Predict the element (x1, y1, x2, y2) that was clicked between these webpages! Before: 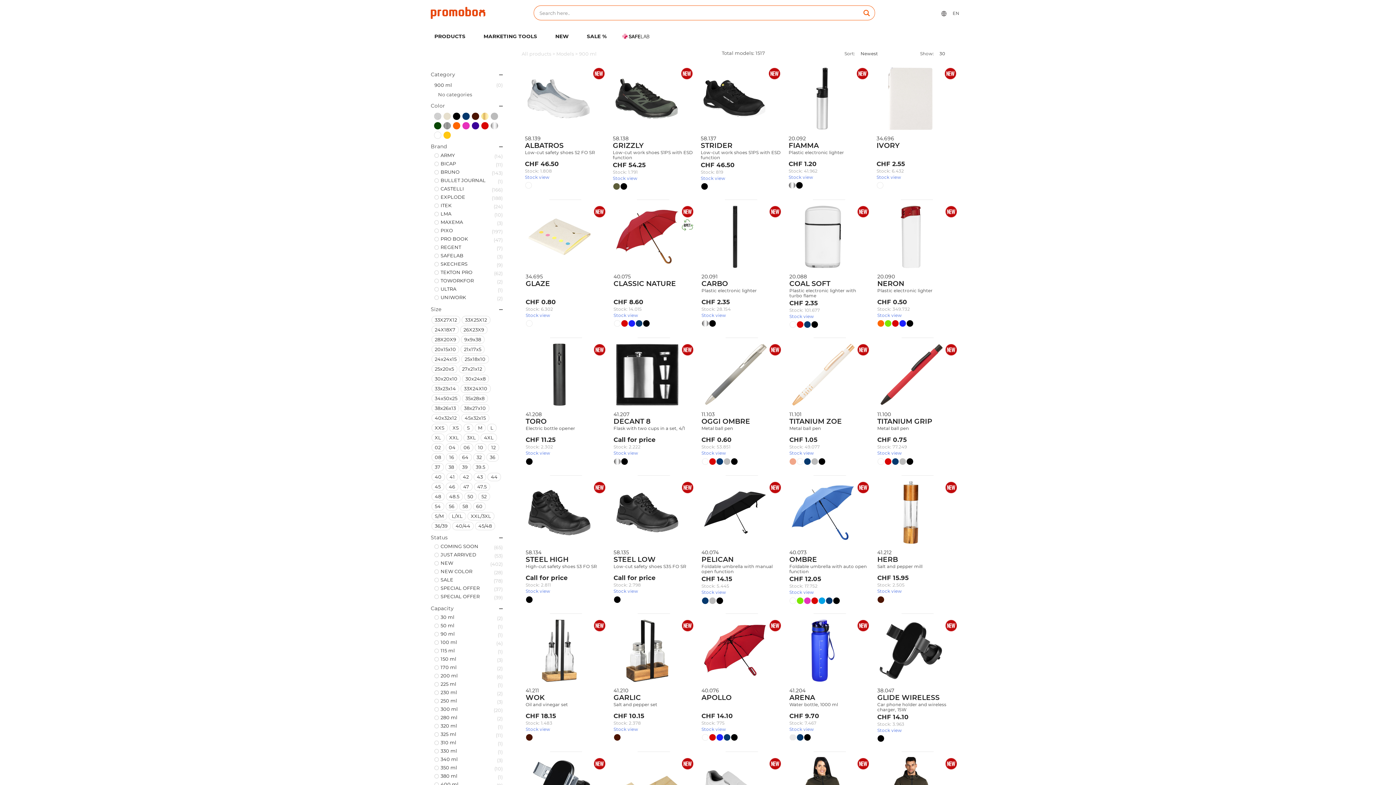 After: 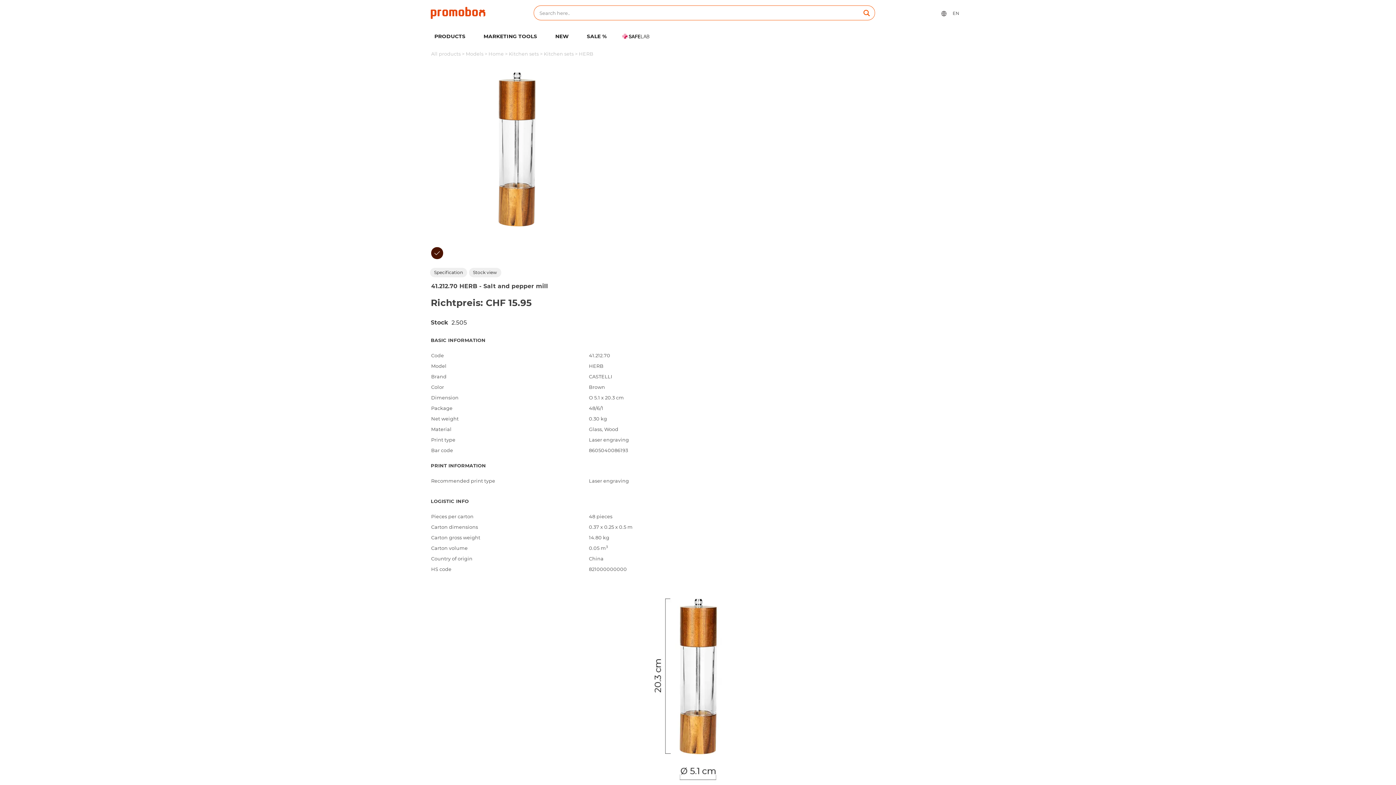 Action: bbox: (877, 479, 944, 546)